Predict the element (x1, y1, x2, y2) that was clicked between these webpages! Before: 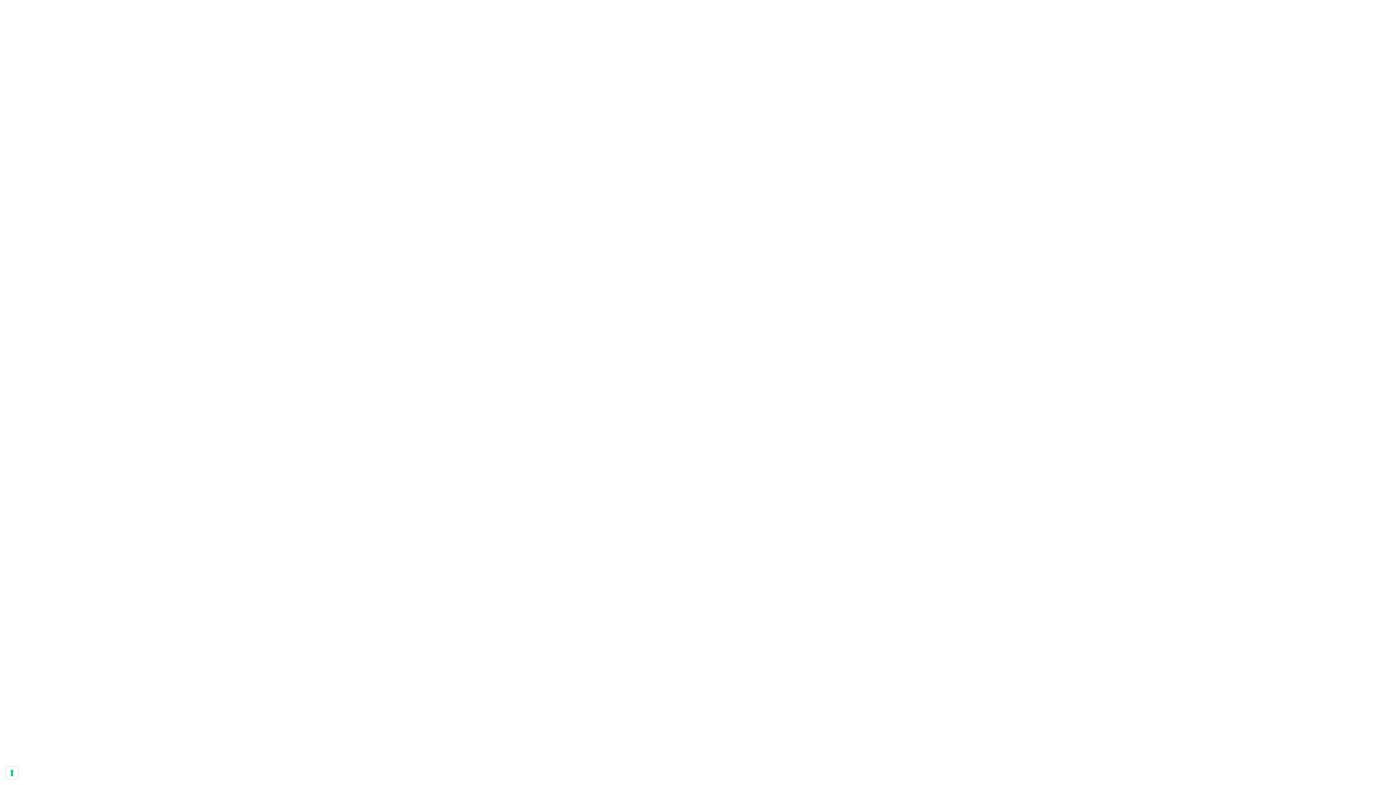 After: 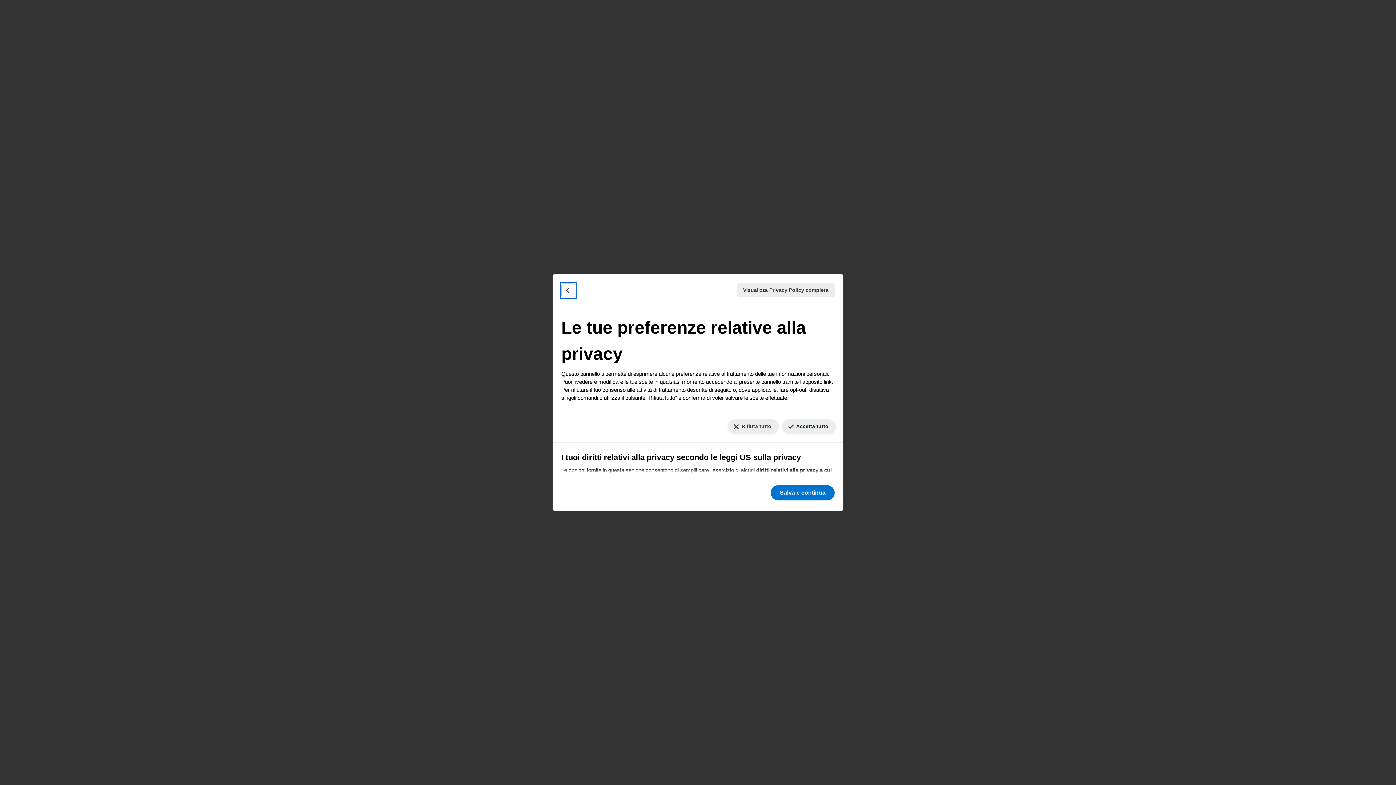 Action: bbox: (5, 767, 18, 779) label: Le tue preferenze relative al consenso per le tecnologie di tracciamento